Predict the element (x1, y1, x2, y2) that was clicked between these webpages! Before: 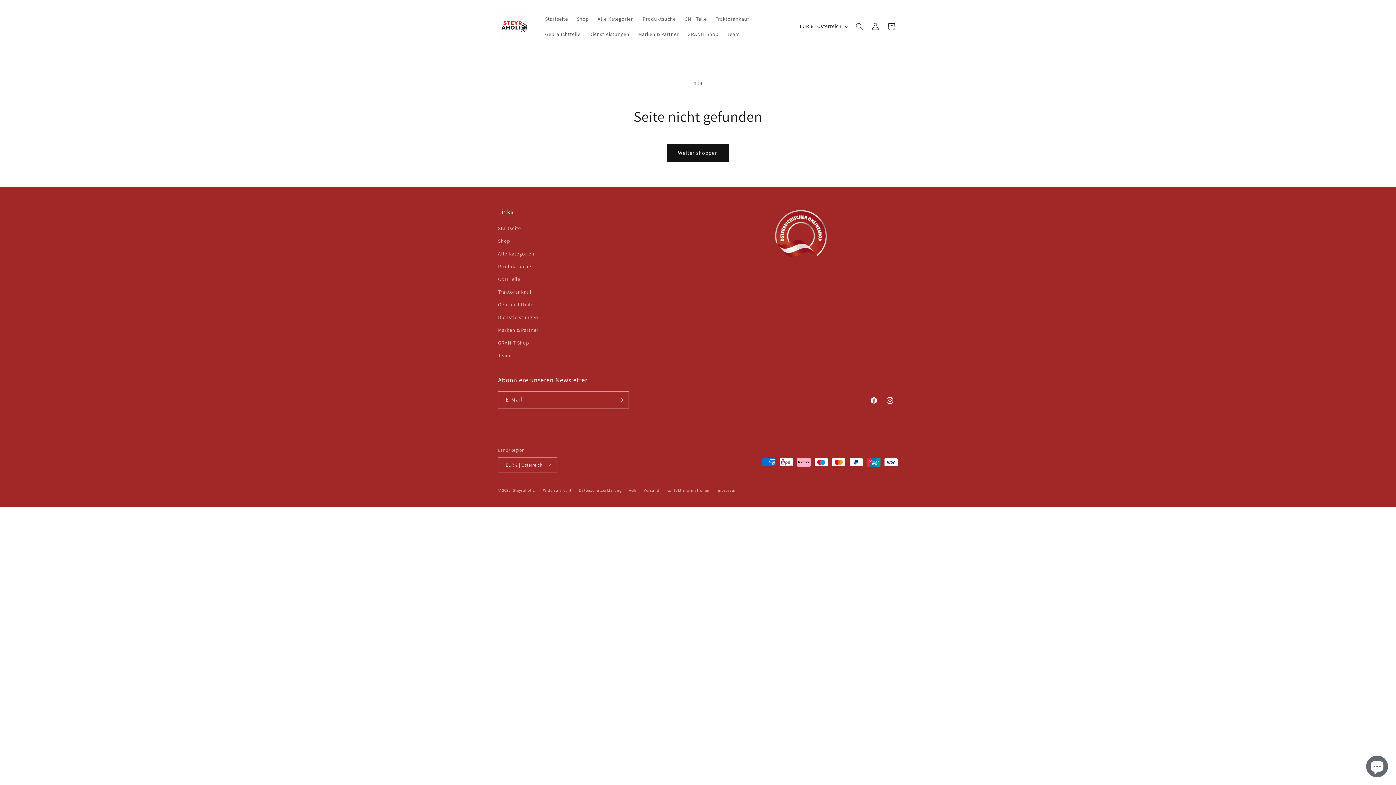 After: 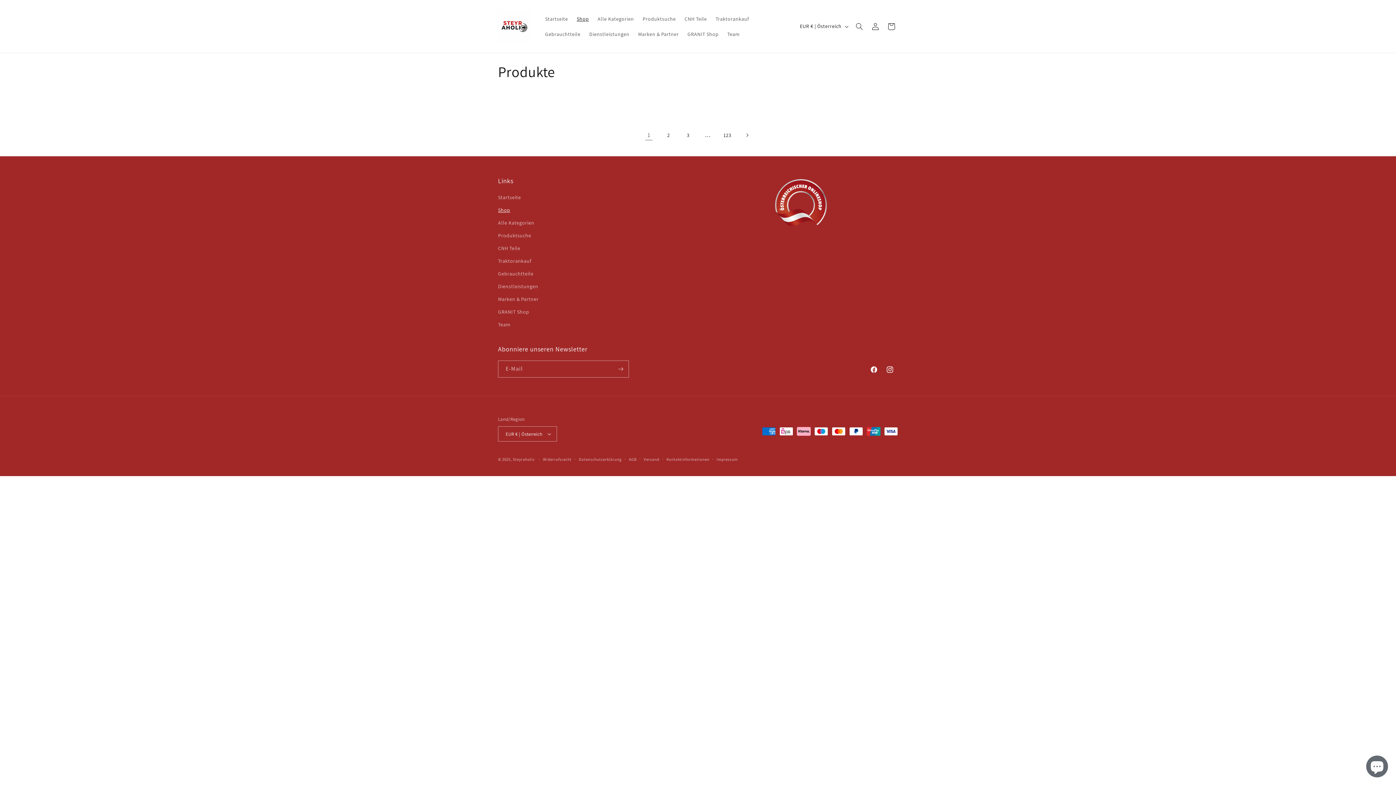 Action: bbox: (498, 234, 510, 247) label: Shop